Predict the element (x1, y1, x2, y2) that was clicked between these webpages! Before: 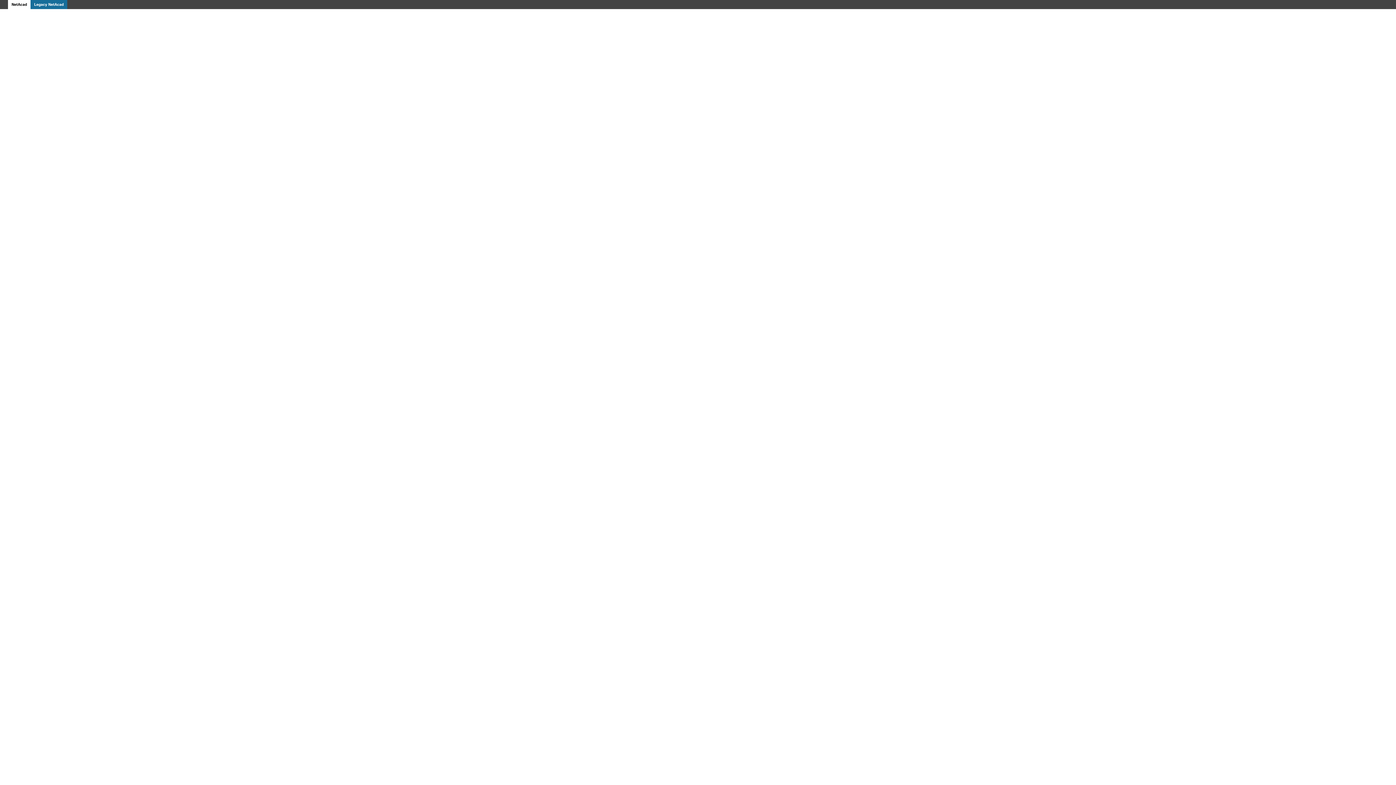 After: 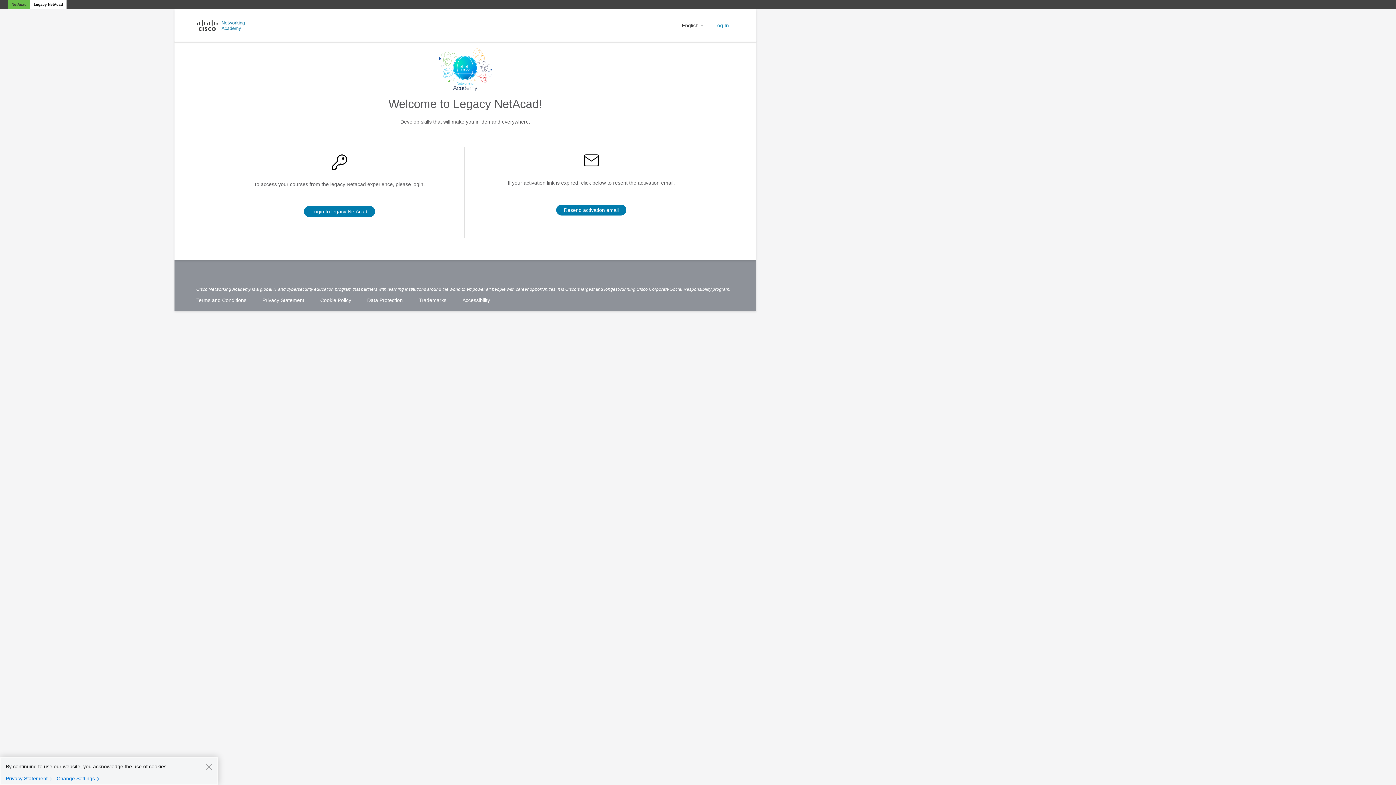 Action: label: Legacy NetAcad bbox: (30, 0, 67, 9)